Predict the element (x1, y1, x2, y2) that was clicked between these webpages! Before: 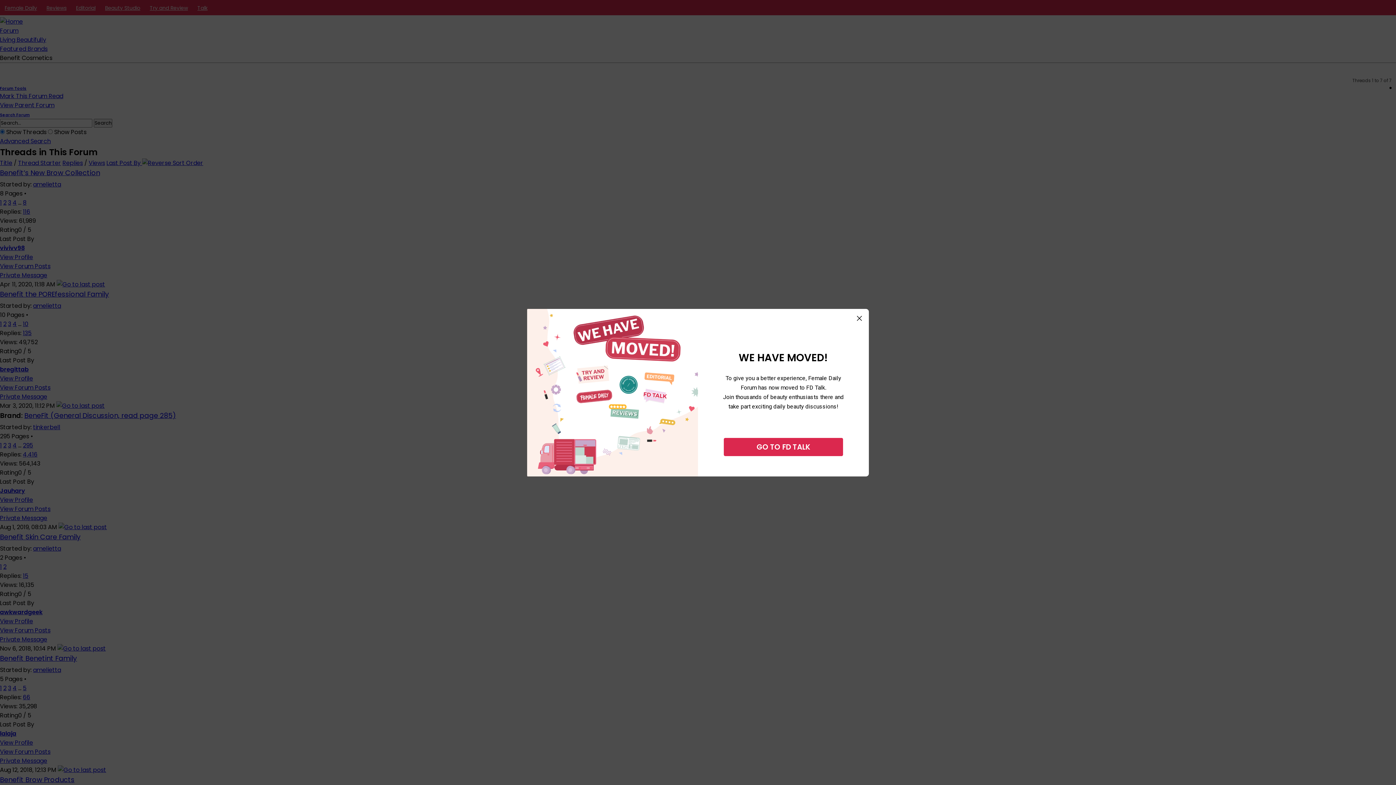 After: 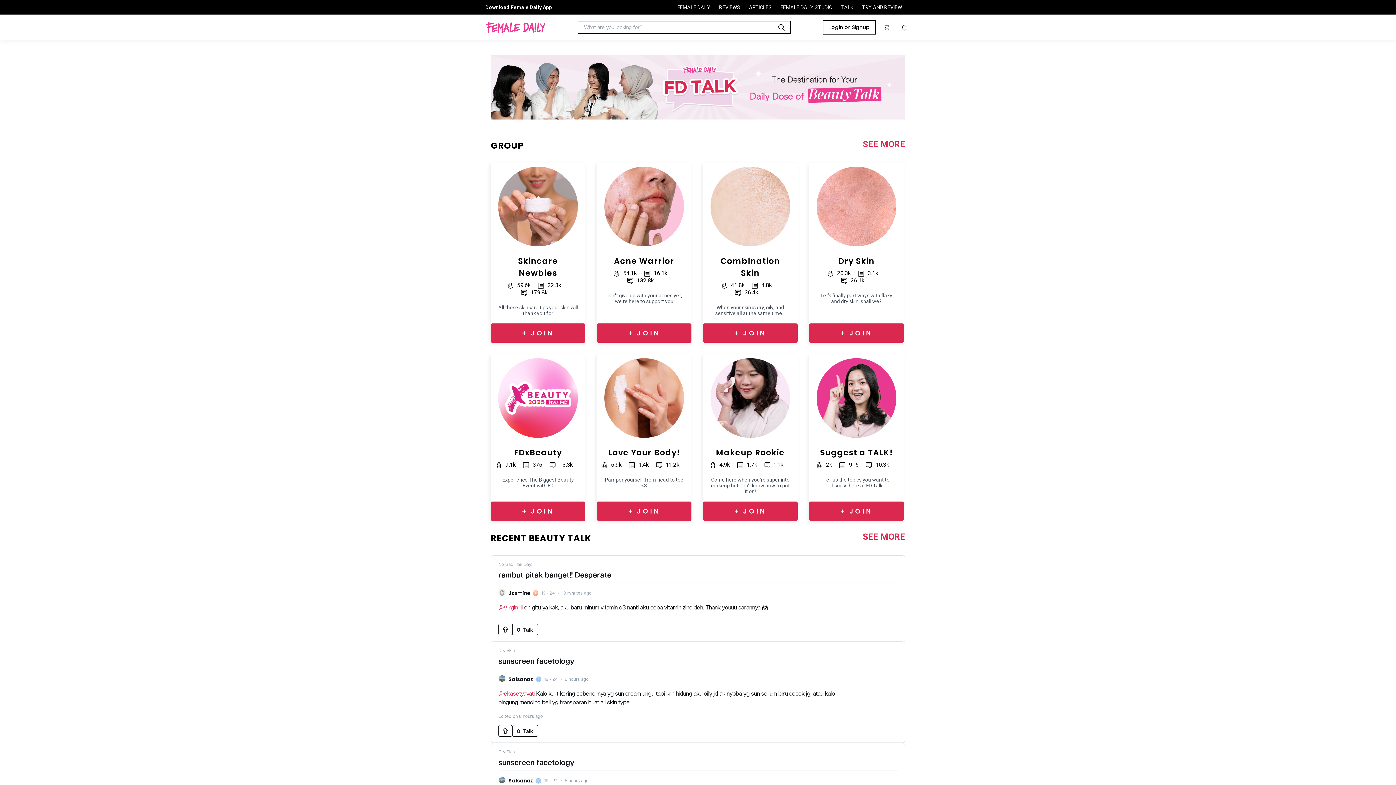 Action: label: GO TO FD TALK bbox: (724, 438, 843, 456)